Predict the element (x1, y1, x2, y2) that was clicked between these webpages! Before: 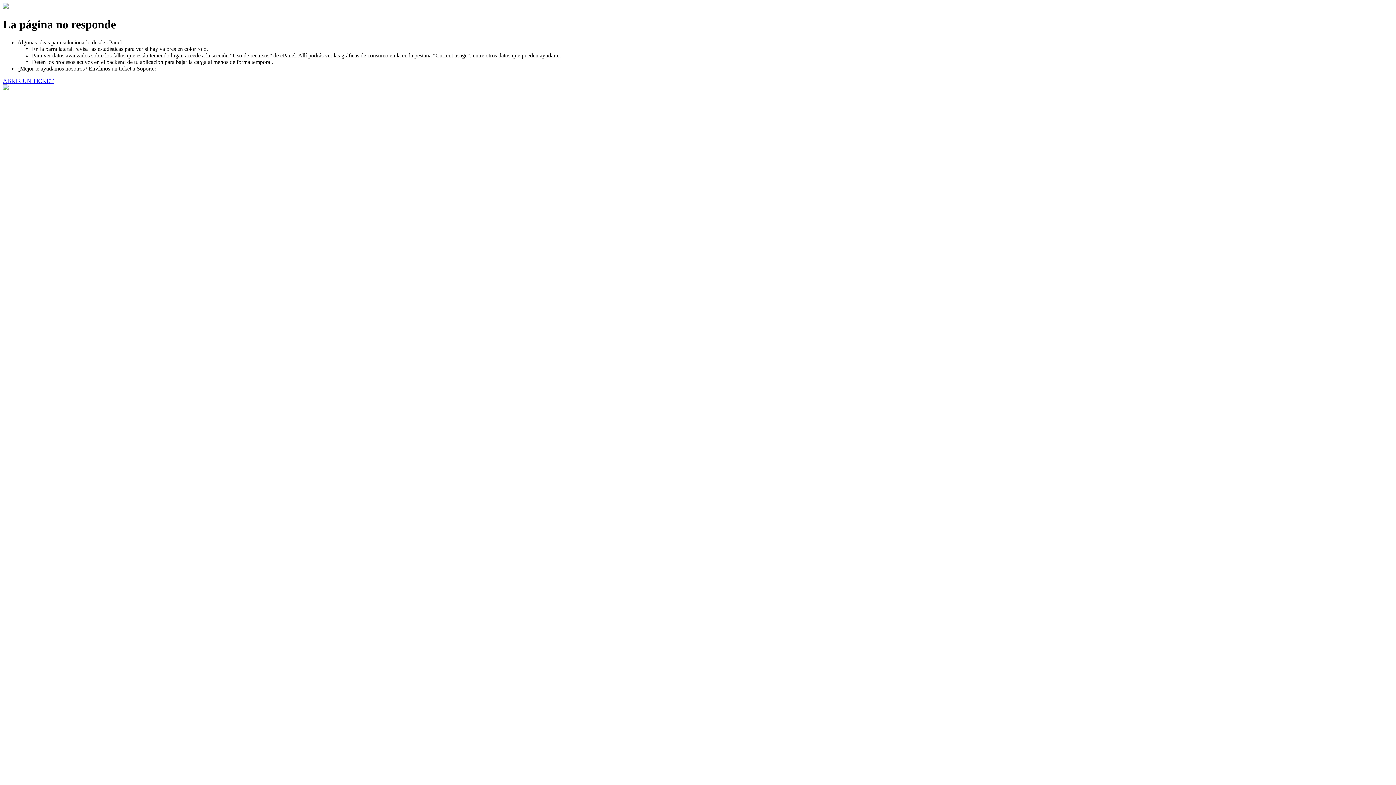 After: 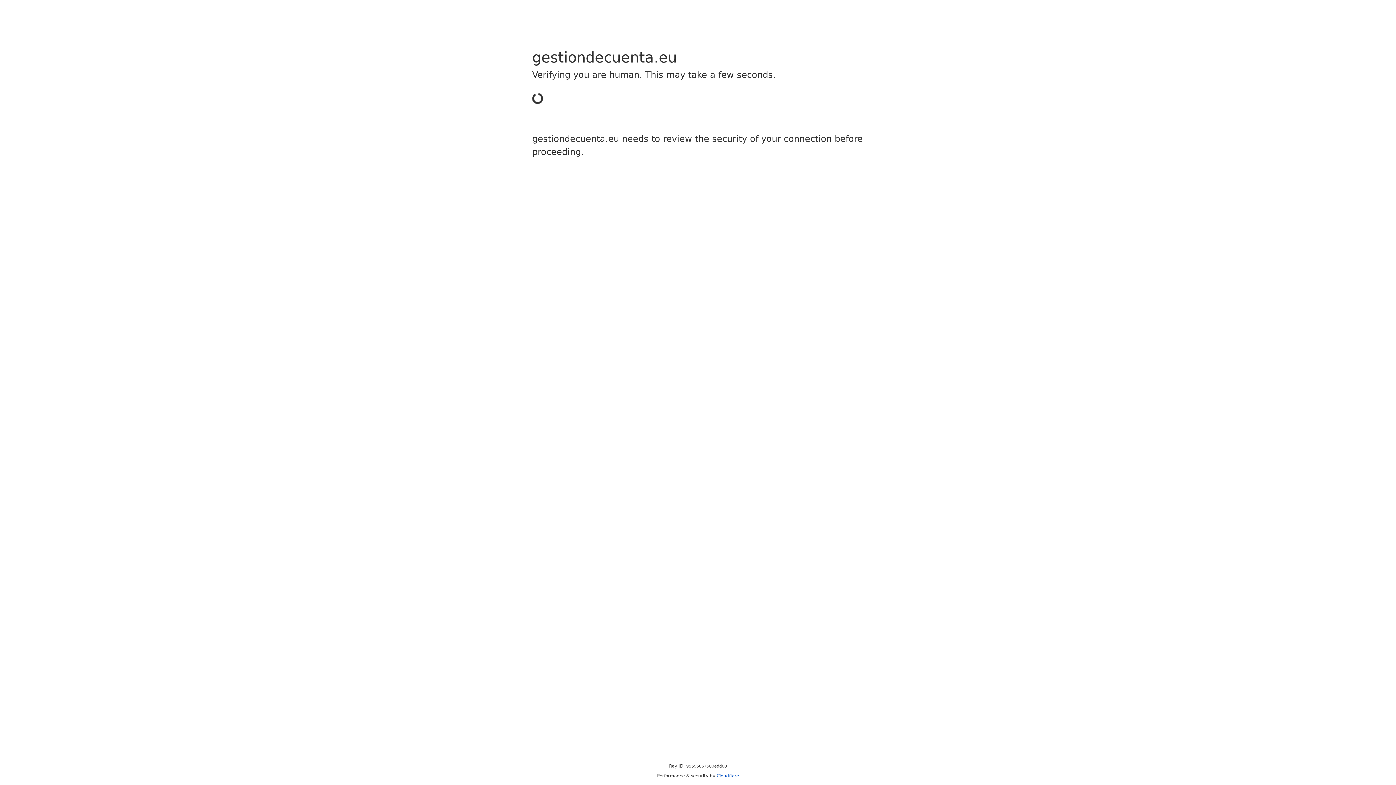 Action: bbox: (2, 77, 53, 83) label: ABRIR UN TICKET